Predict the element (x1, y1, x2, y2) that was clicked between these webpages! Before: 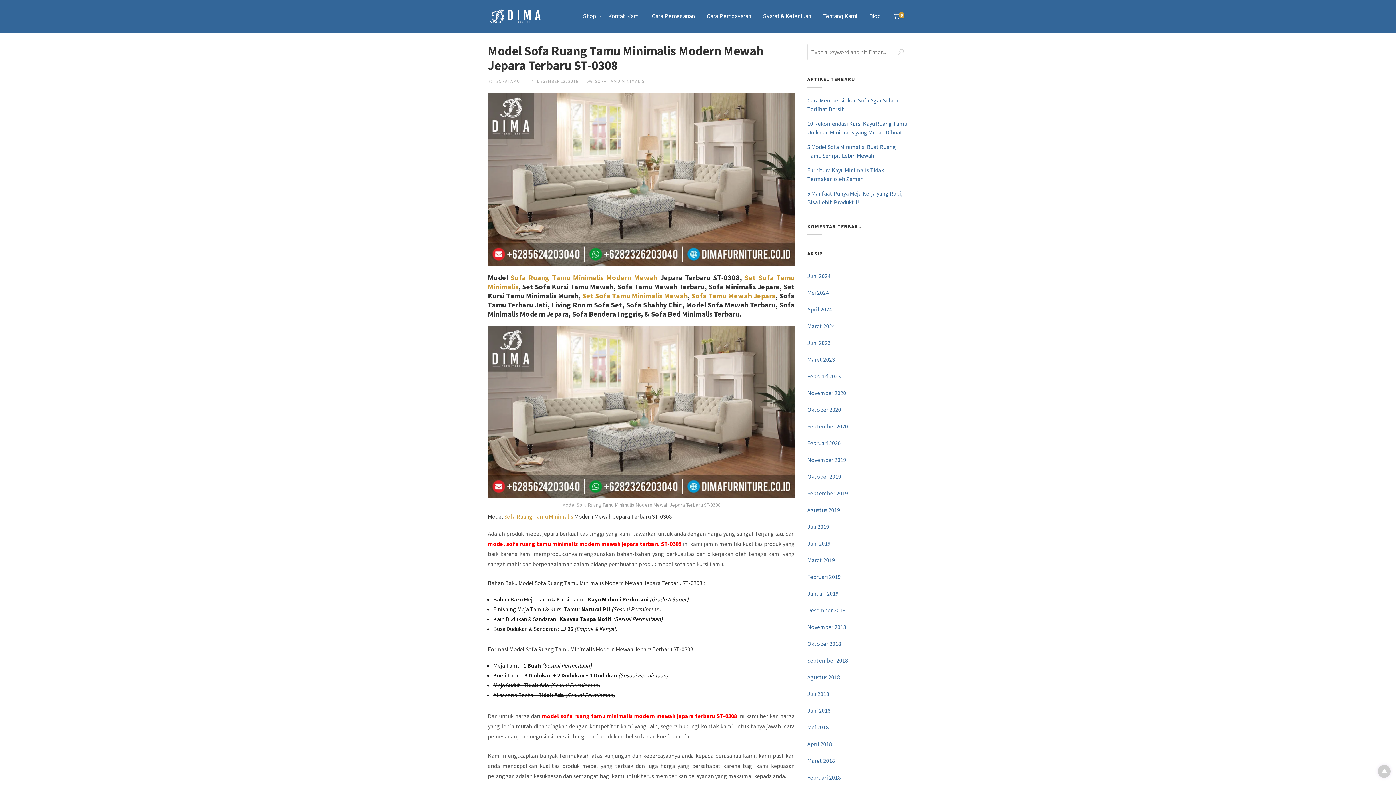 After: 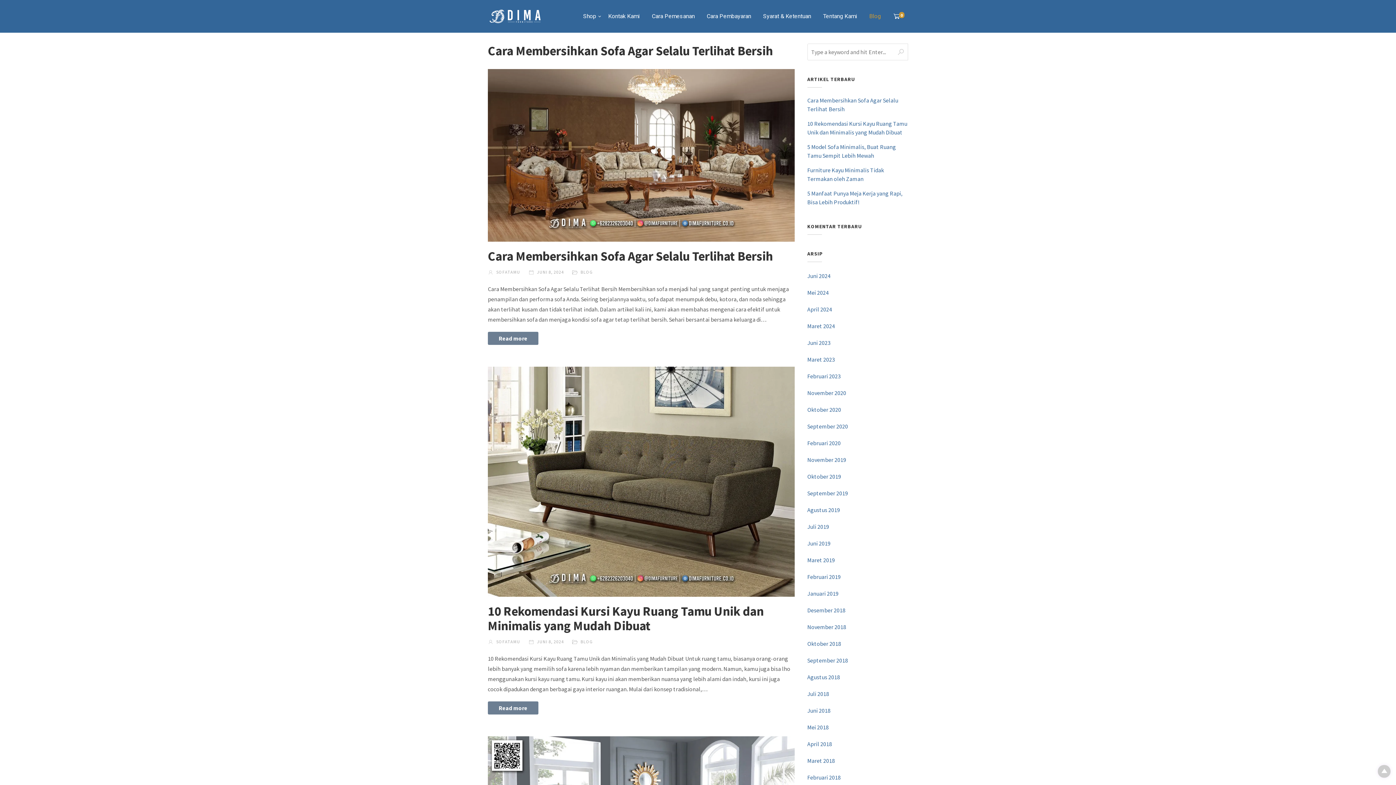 Action: bbox: (864, 9, 886, 23) label: Blog